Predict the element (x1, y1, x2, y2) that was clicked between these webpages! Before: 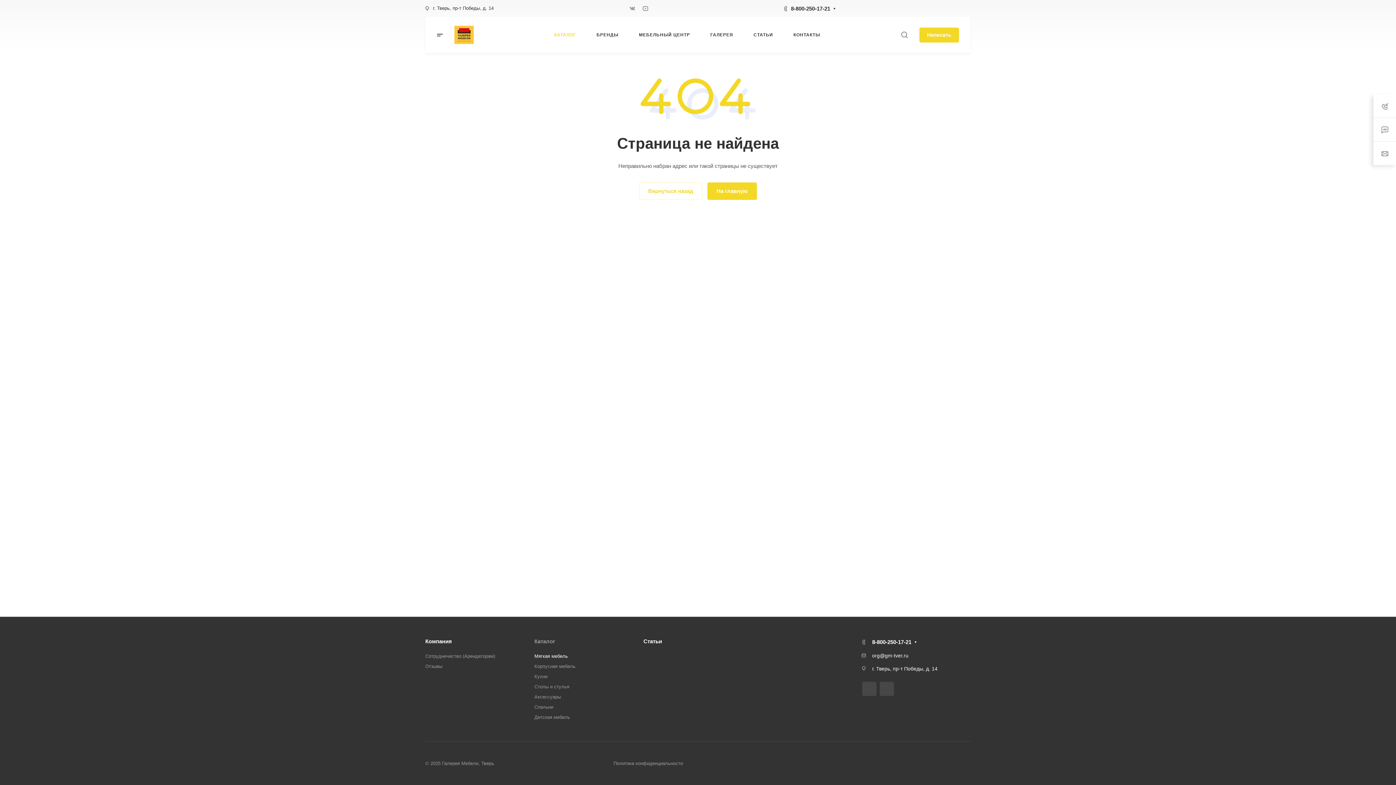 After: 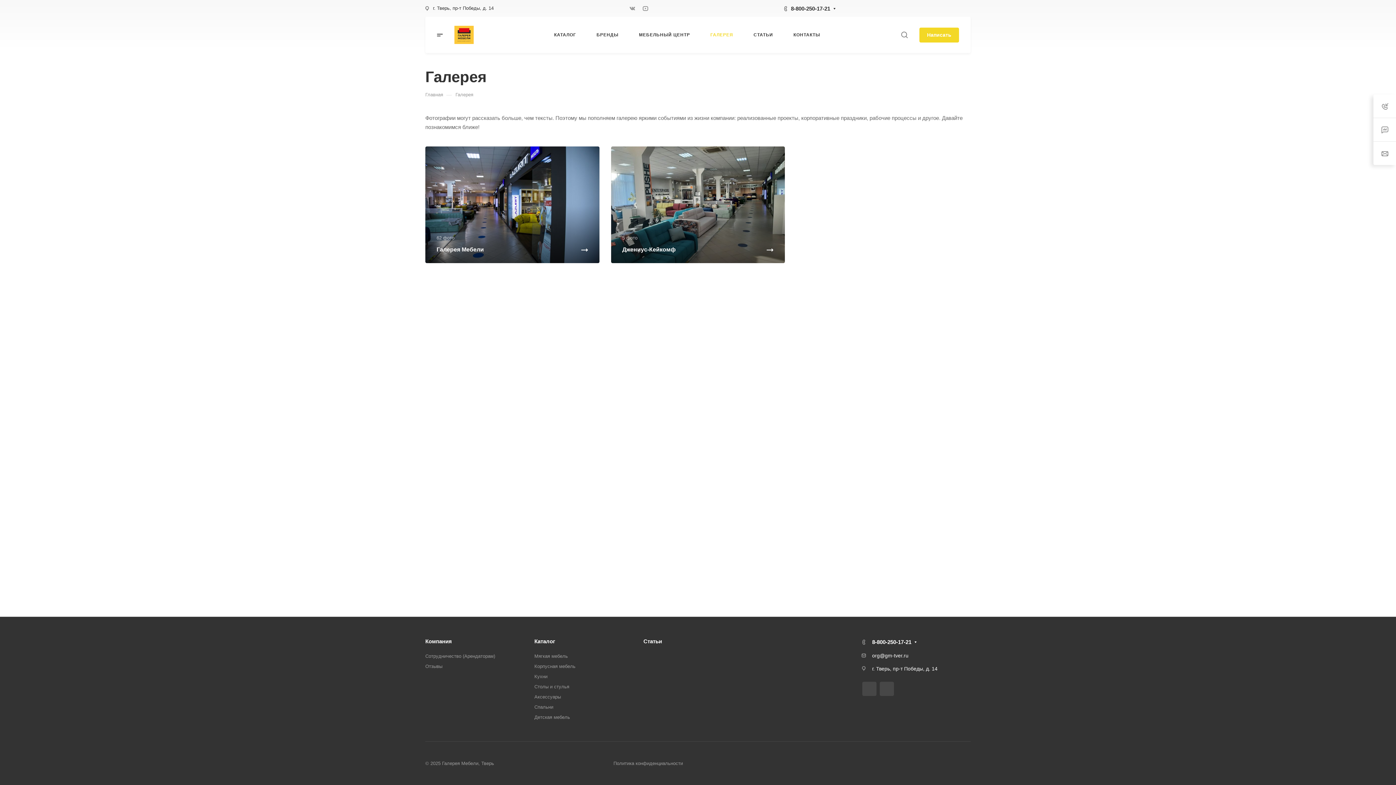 Action: label: ГАЛЕРЕЯ bbox: (710, 16, 733, 53)